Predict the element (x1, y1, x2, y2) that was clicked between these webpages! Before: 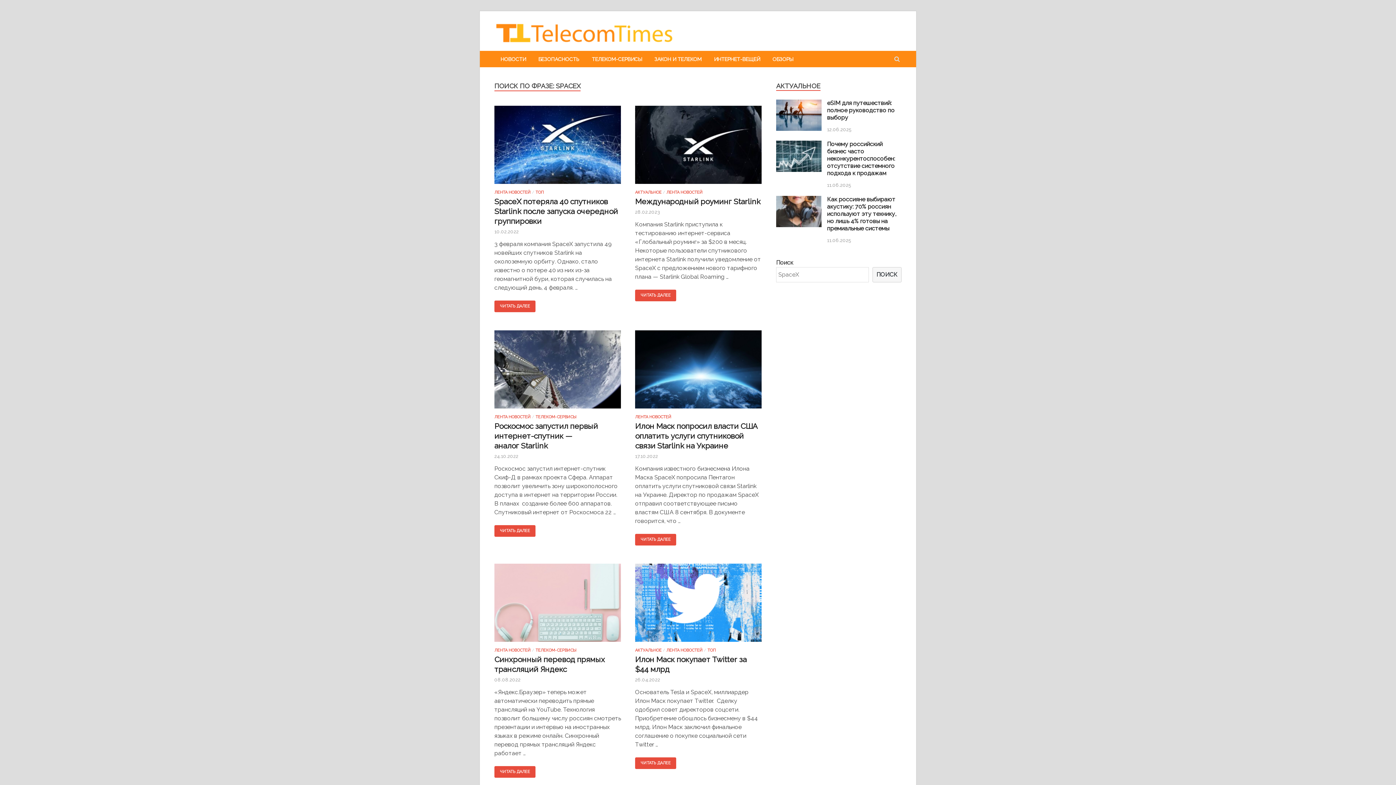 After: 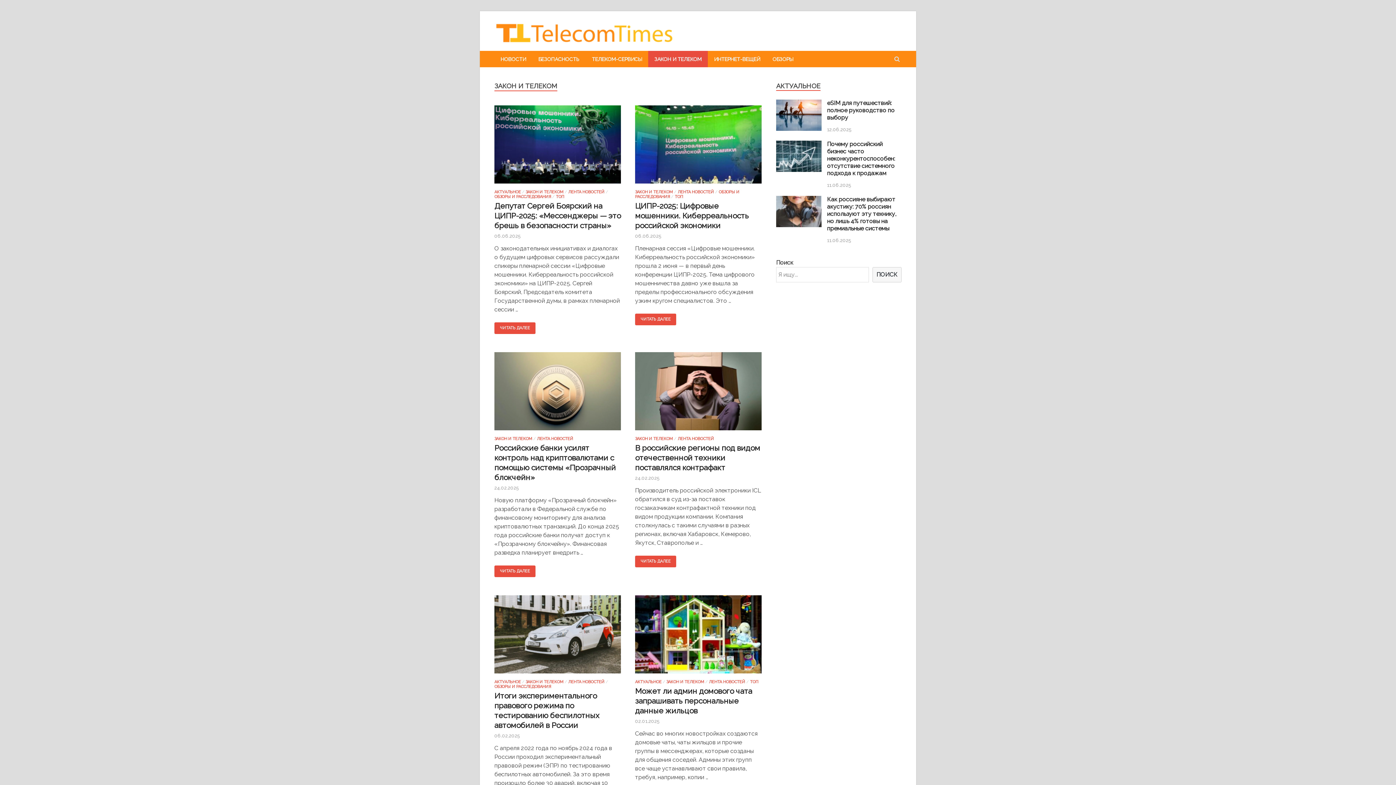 Action: bbox: (648, 50, 708, 67) label: ЗАКОН И ТЕЛЕКОМ